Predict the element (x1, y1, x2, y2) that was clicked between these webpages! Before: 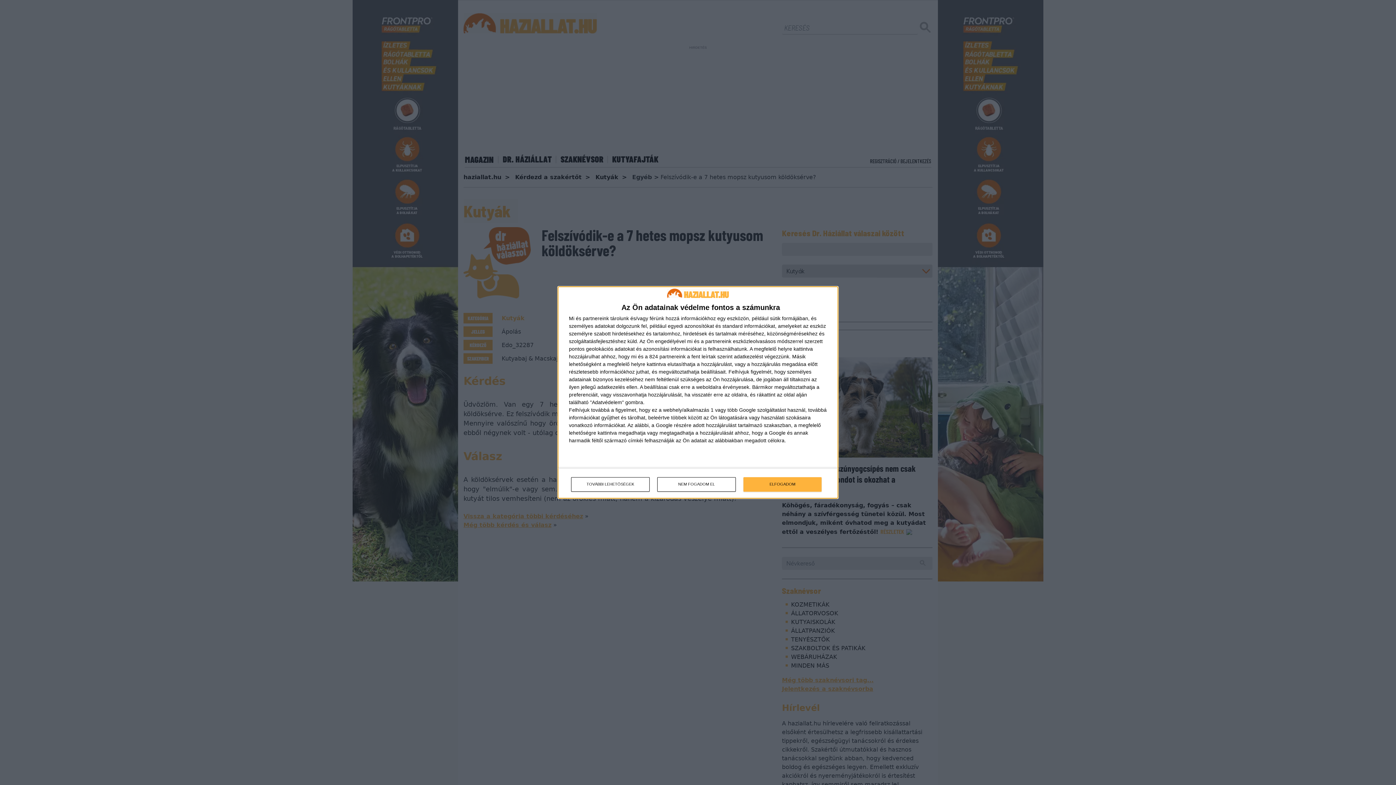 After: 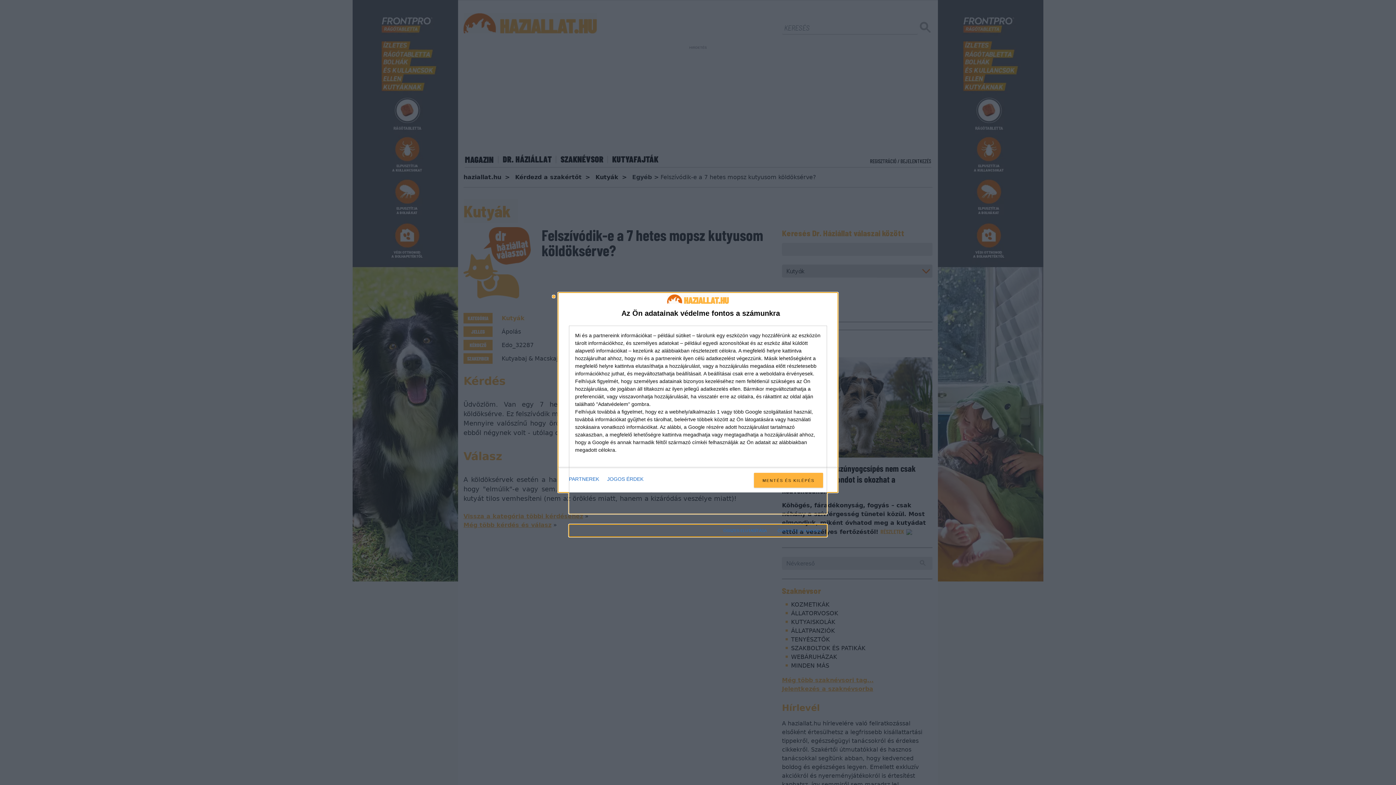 Action: label: TOVÁBBI LEHETŐSÉGEK bbox: (571, 477, 649, 491)